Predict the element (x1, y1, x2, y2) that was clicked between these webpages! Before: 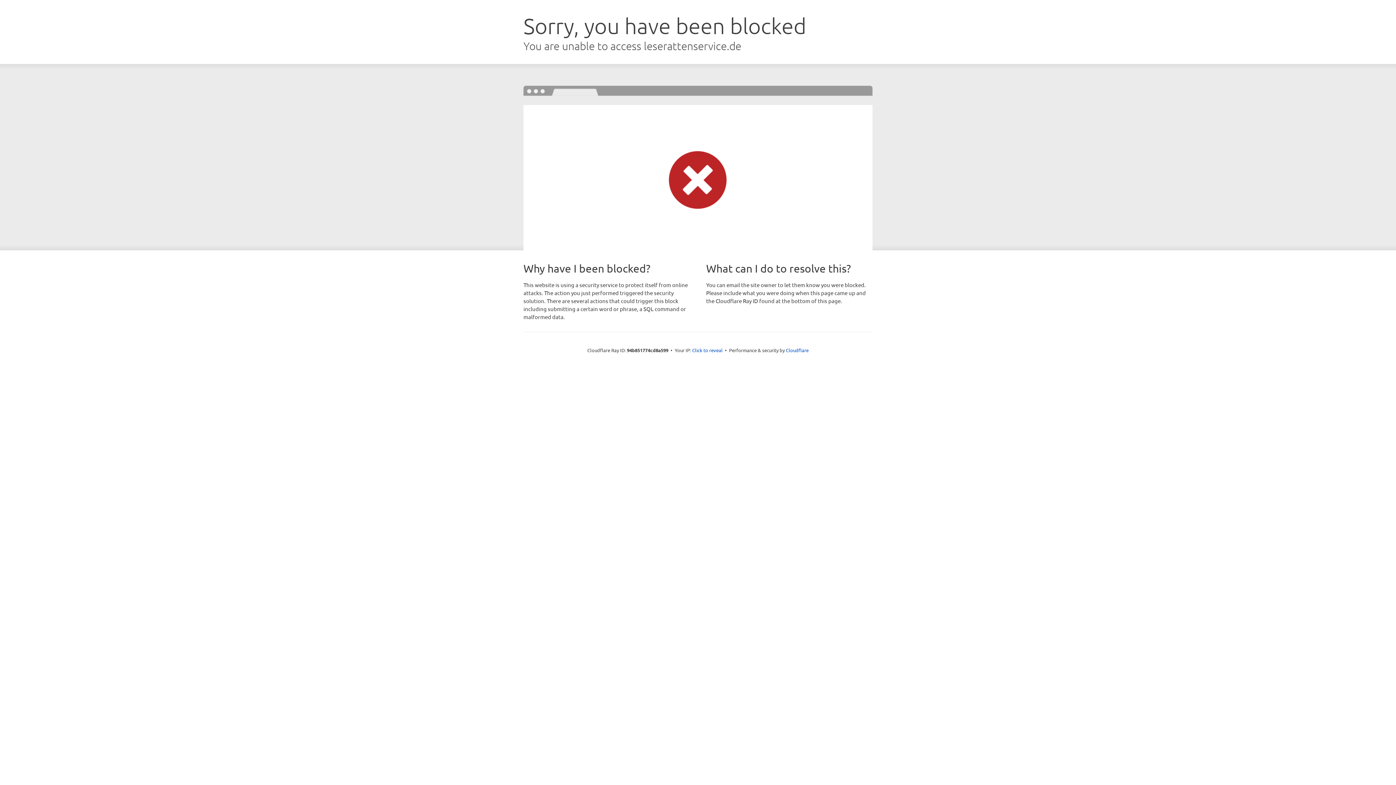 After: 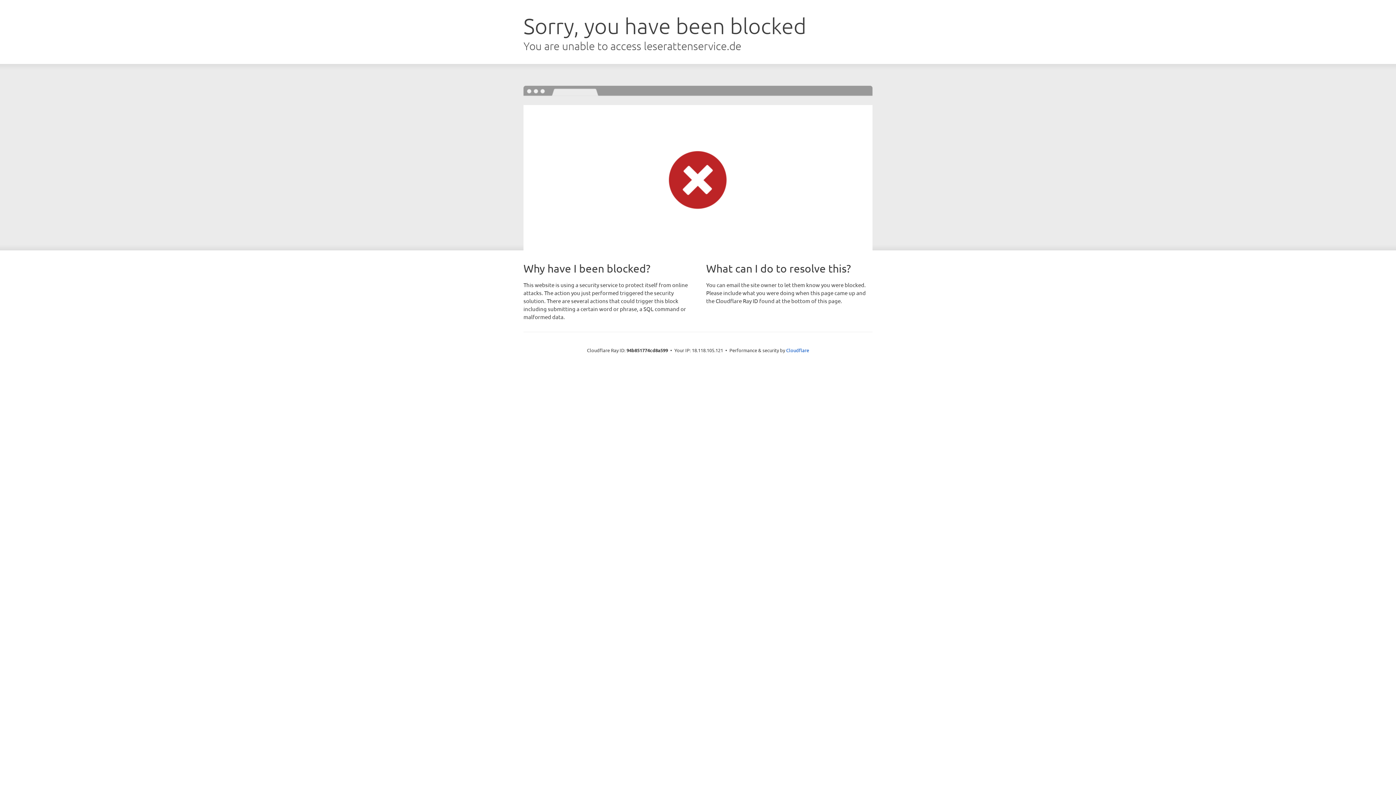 Action: bbox: (692, 346, 722, 353) label: Click to reveal